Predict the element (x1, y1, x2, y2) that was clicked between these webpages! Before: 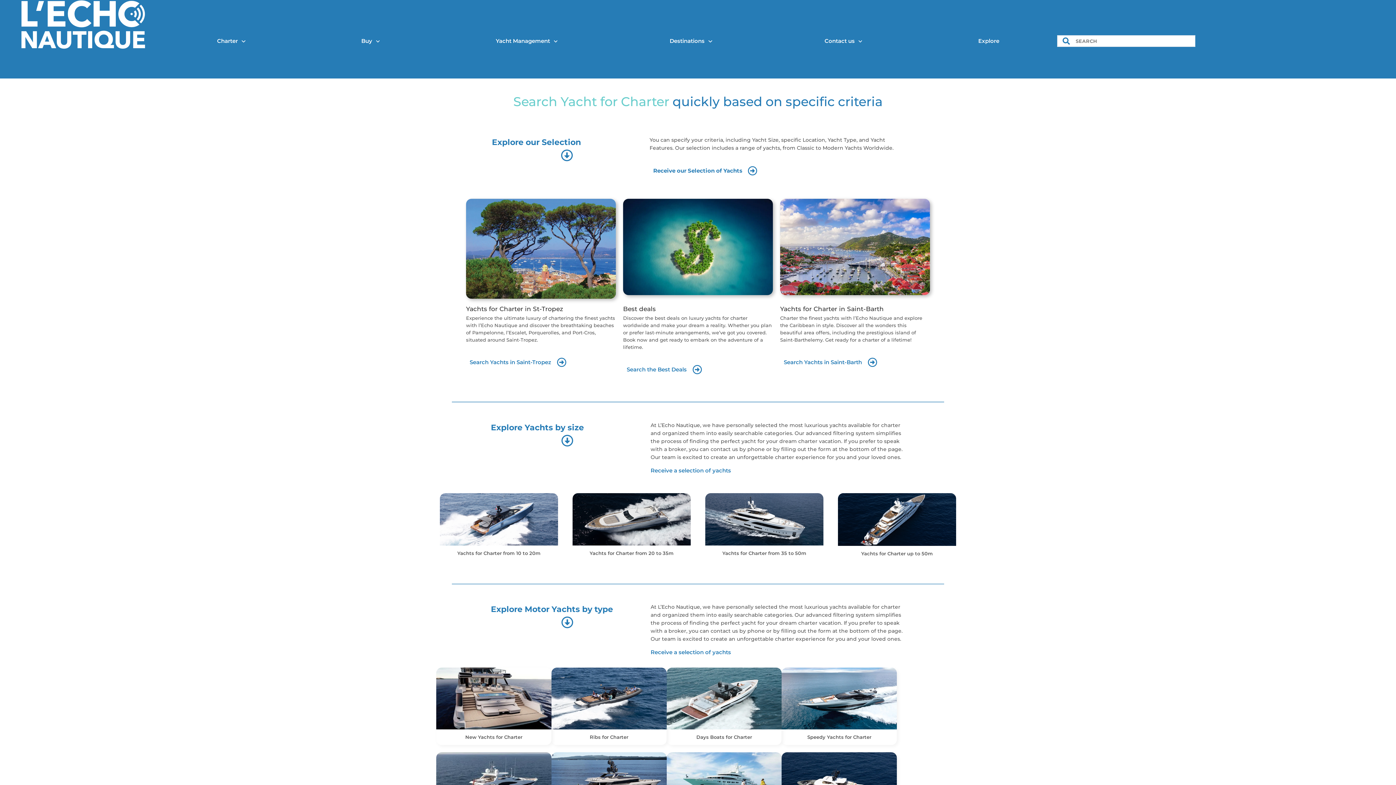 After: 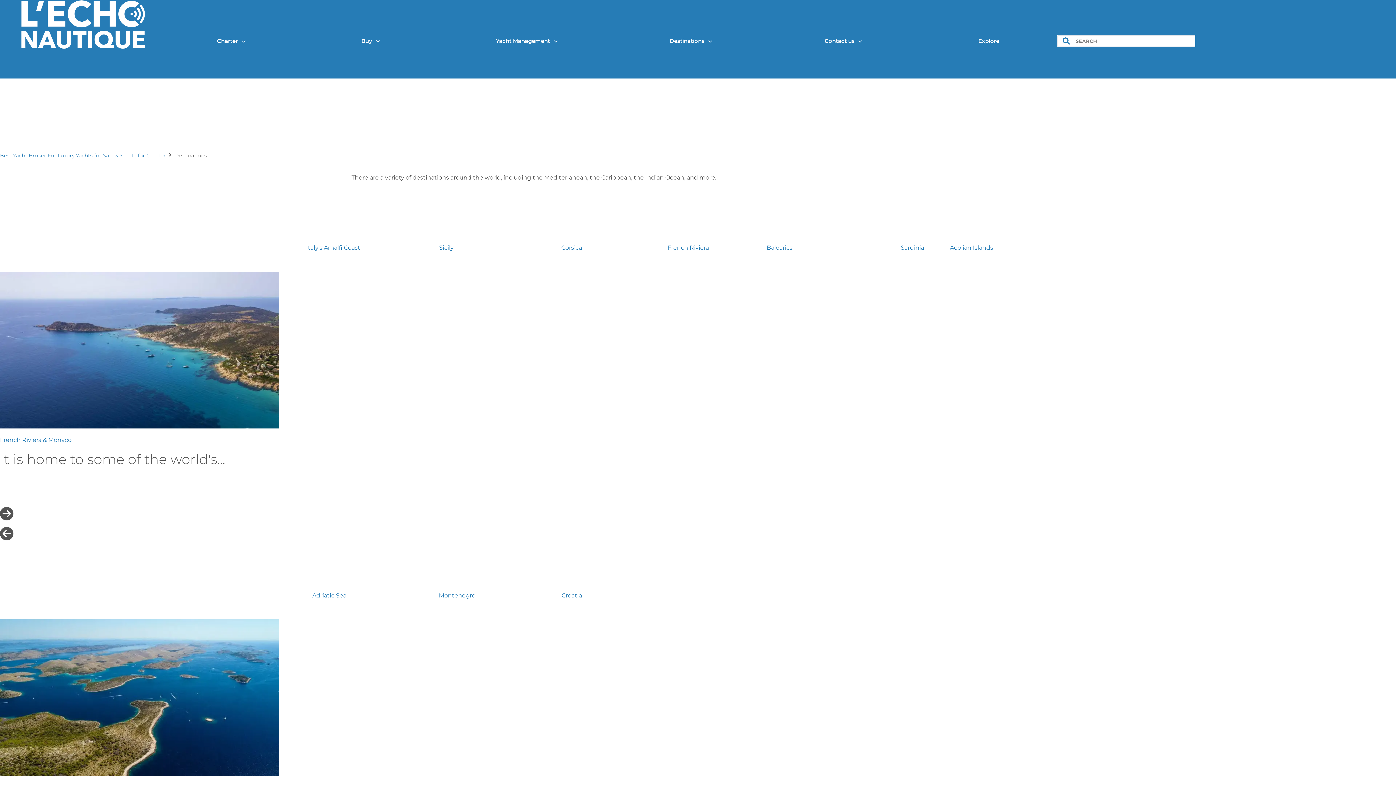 Action: bbox: (615, 33, 766, 48) label: Destinations